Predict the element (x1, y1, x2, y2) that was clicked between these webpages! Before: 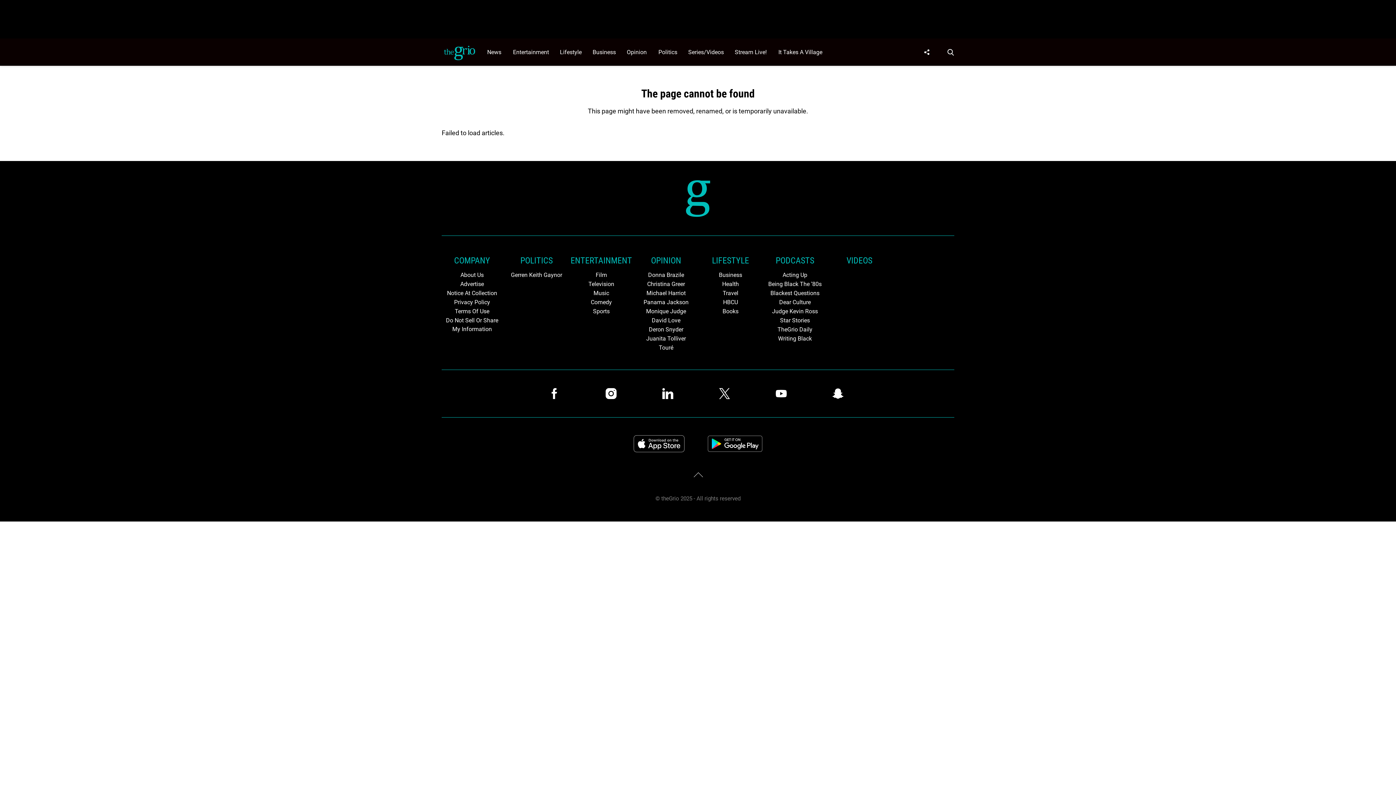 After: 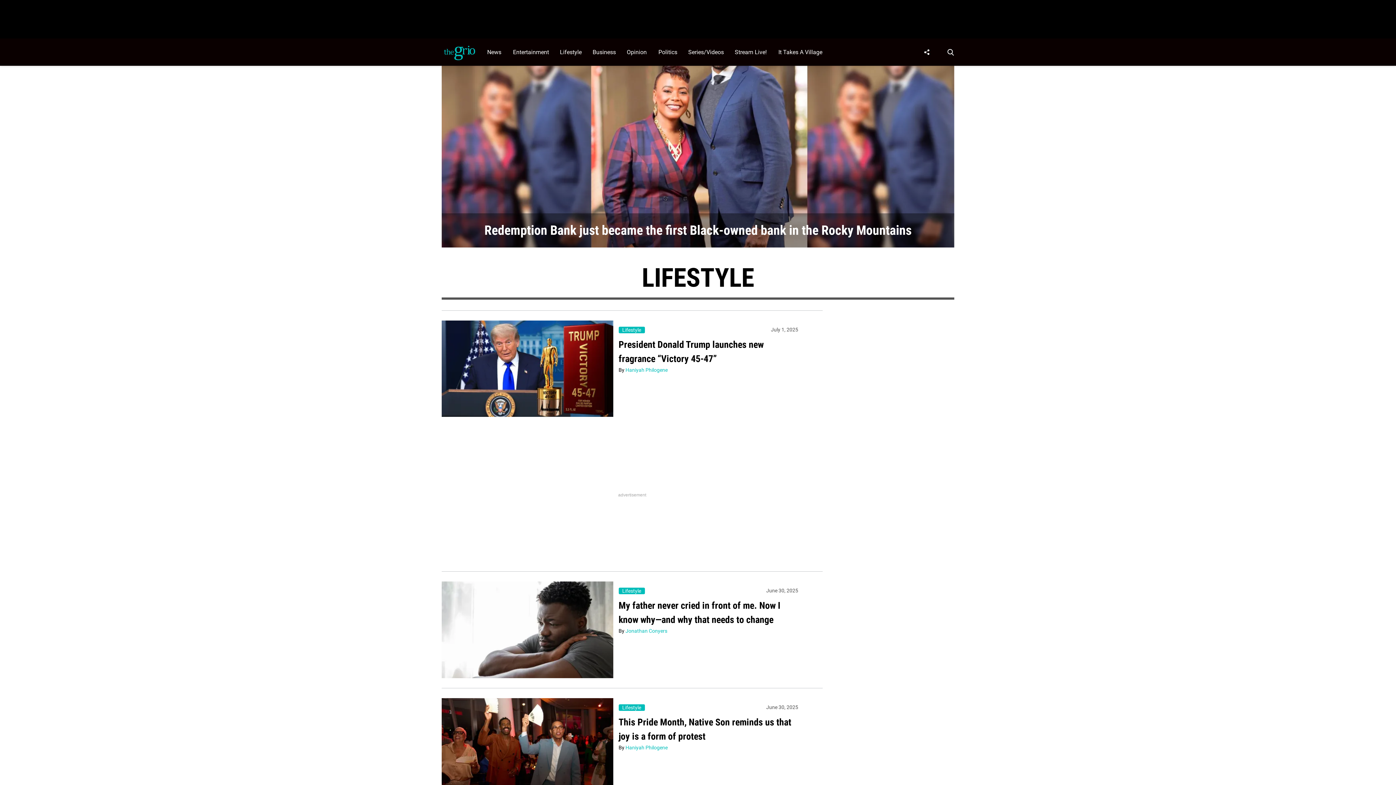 Action: label: Browse Lifestyle bbox: (556, 38, 589, 65)